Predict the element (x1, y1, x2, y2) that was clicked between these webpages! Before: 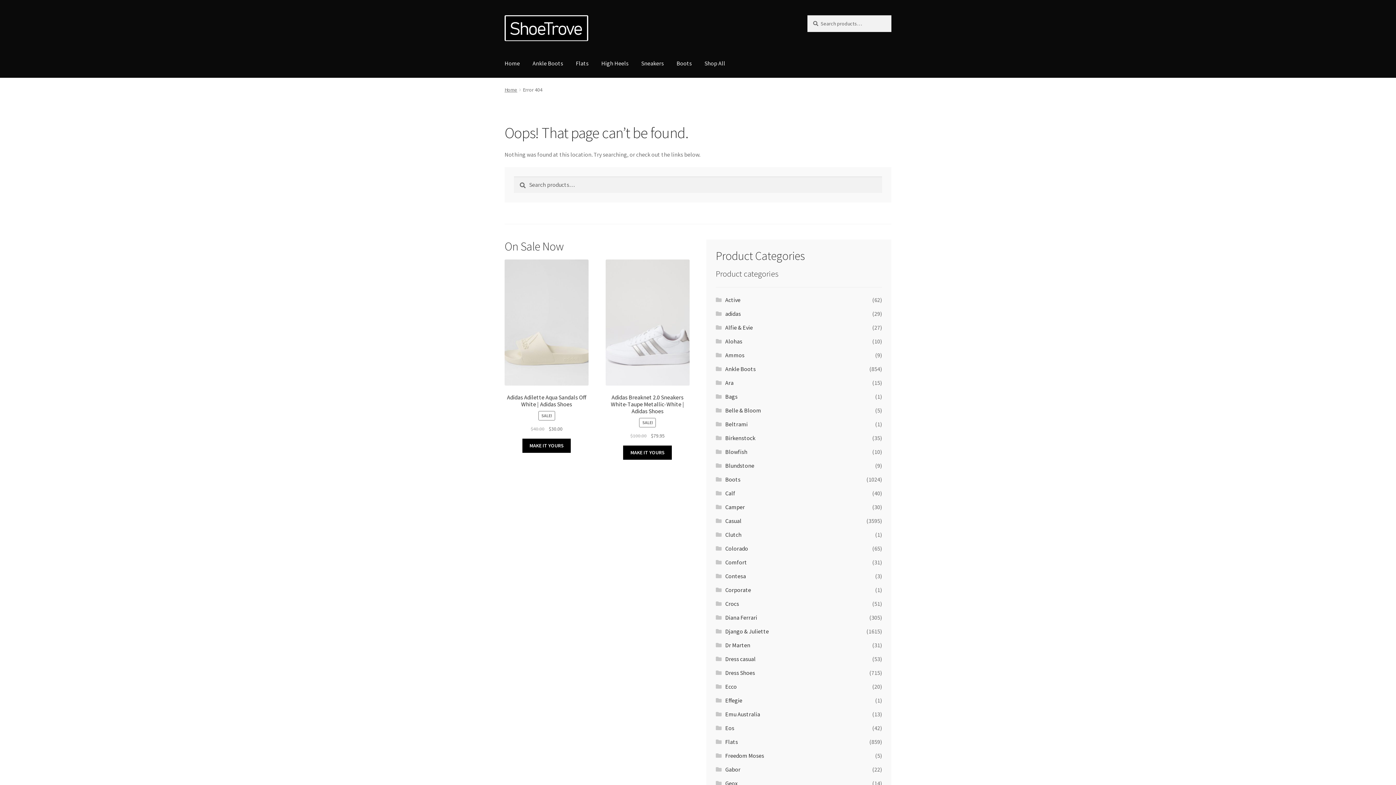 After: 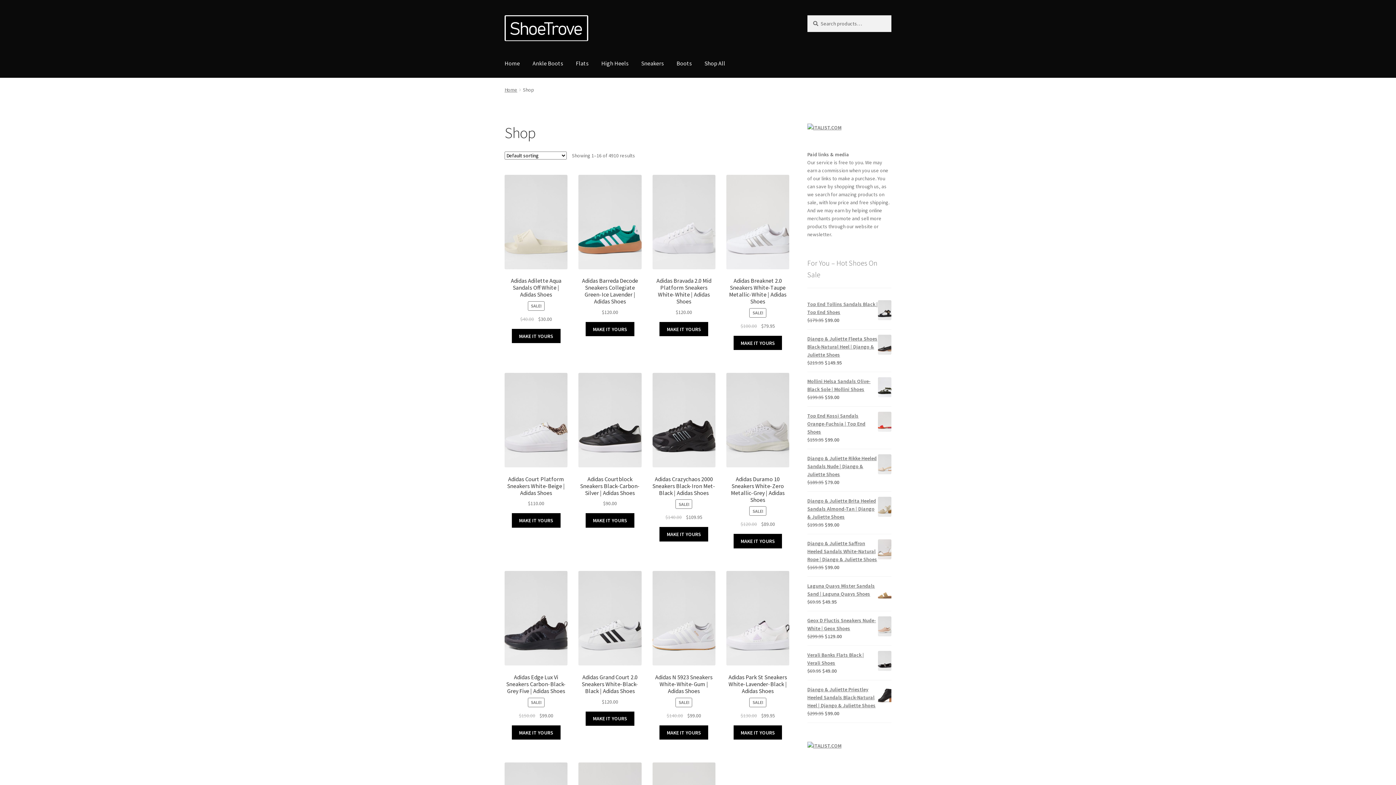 Action: label: Shop All bbox: (698, 49, 731, 77)